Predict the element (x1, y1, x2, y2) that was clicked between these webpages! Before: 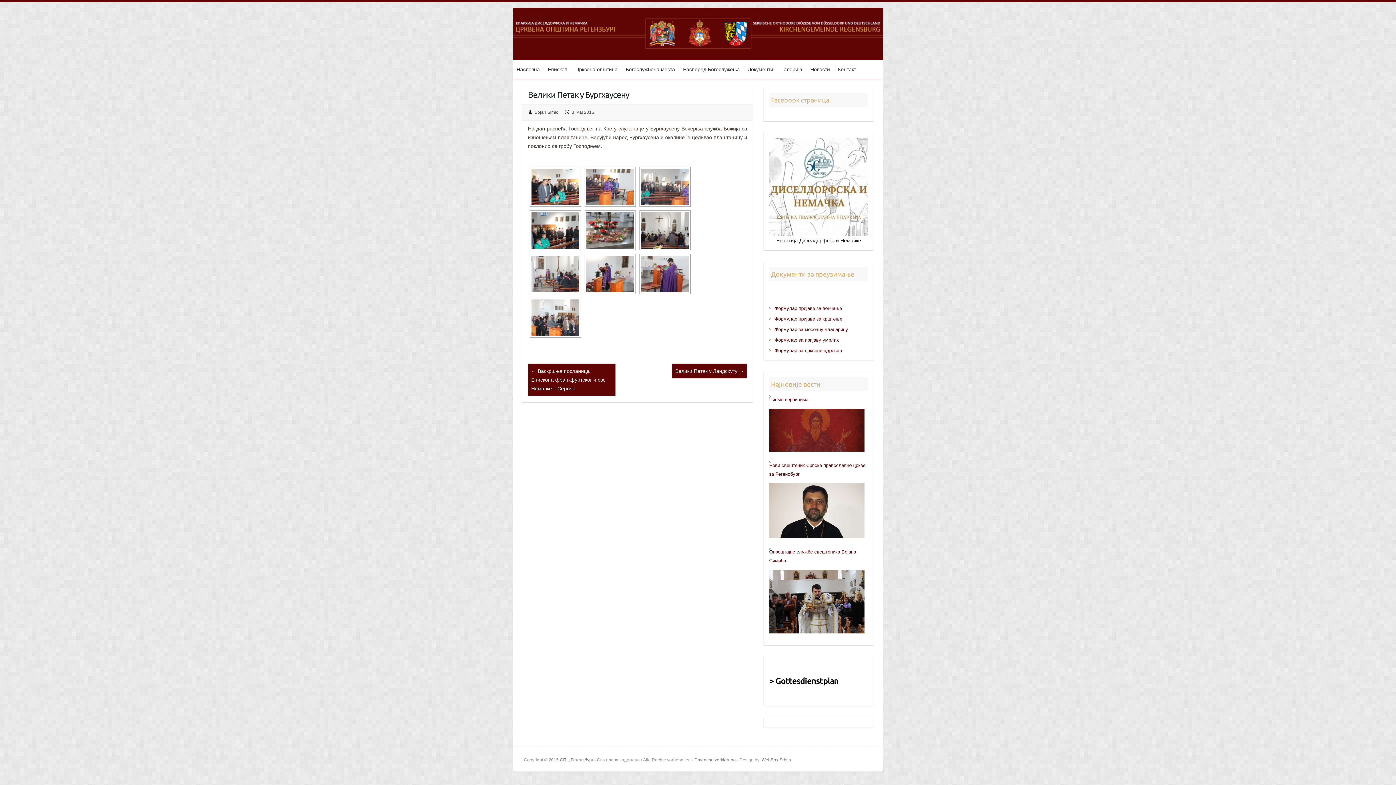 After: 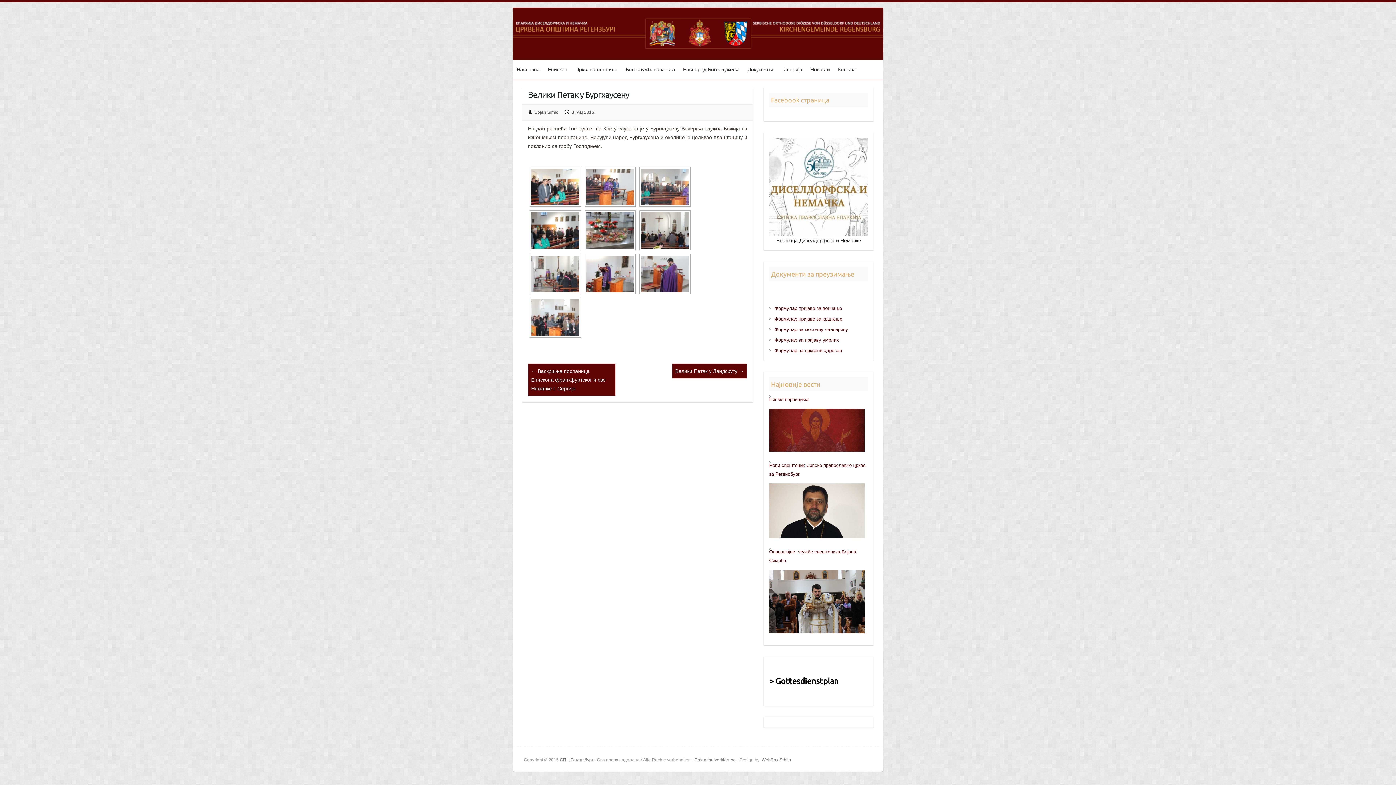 Action: label: Формулар пријавe за крштење bbox: (774, 316, 842, 321)